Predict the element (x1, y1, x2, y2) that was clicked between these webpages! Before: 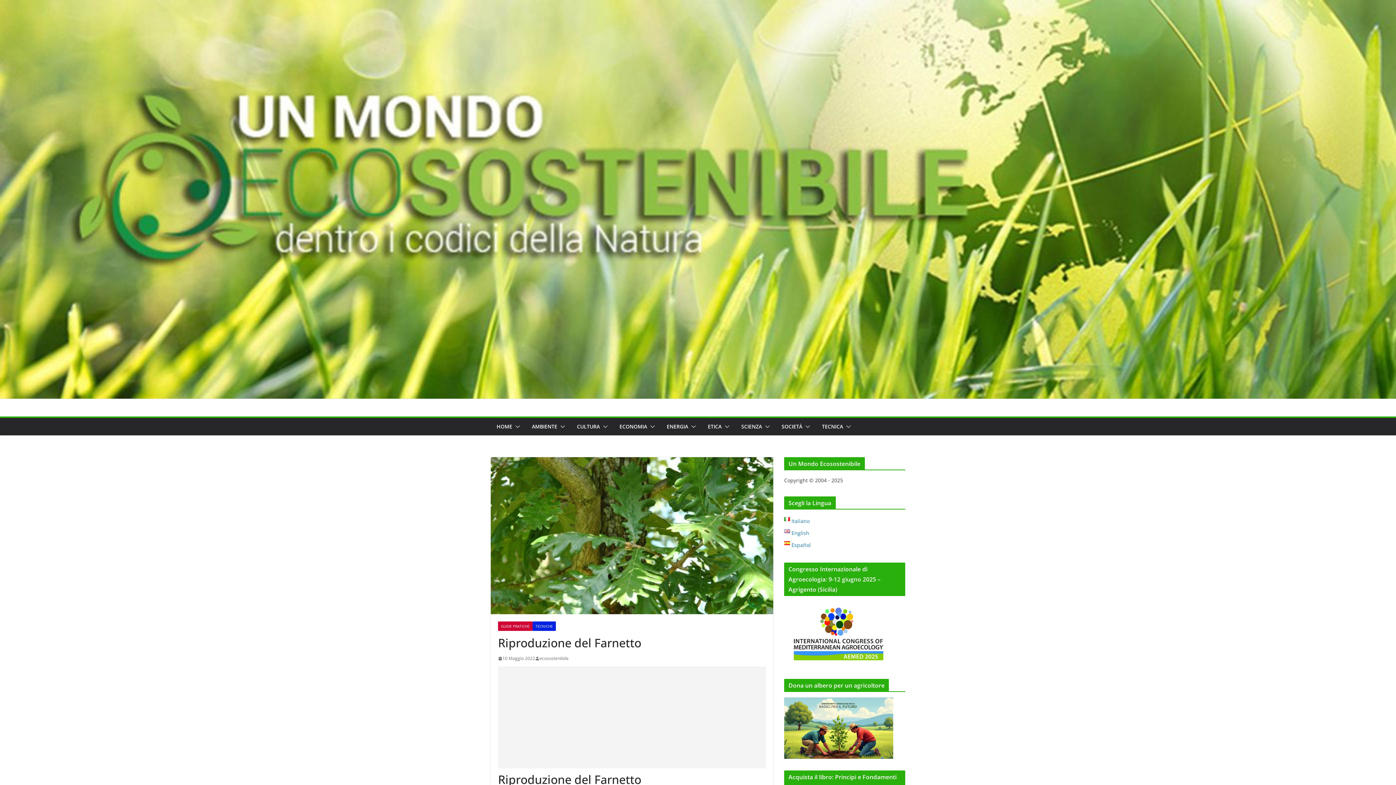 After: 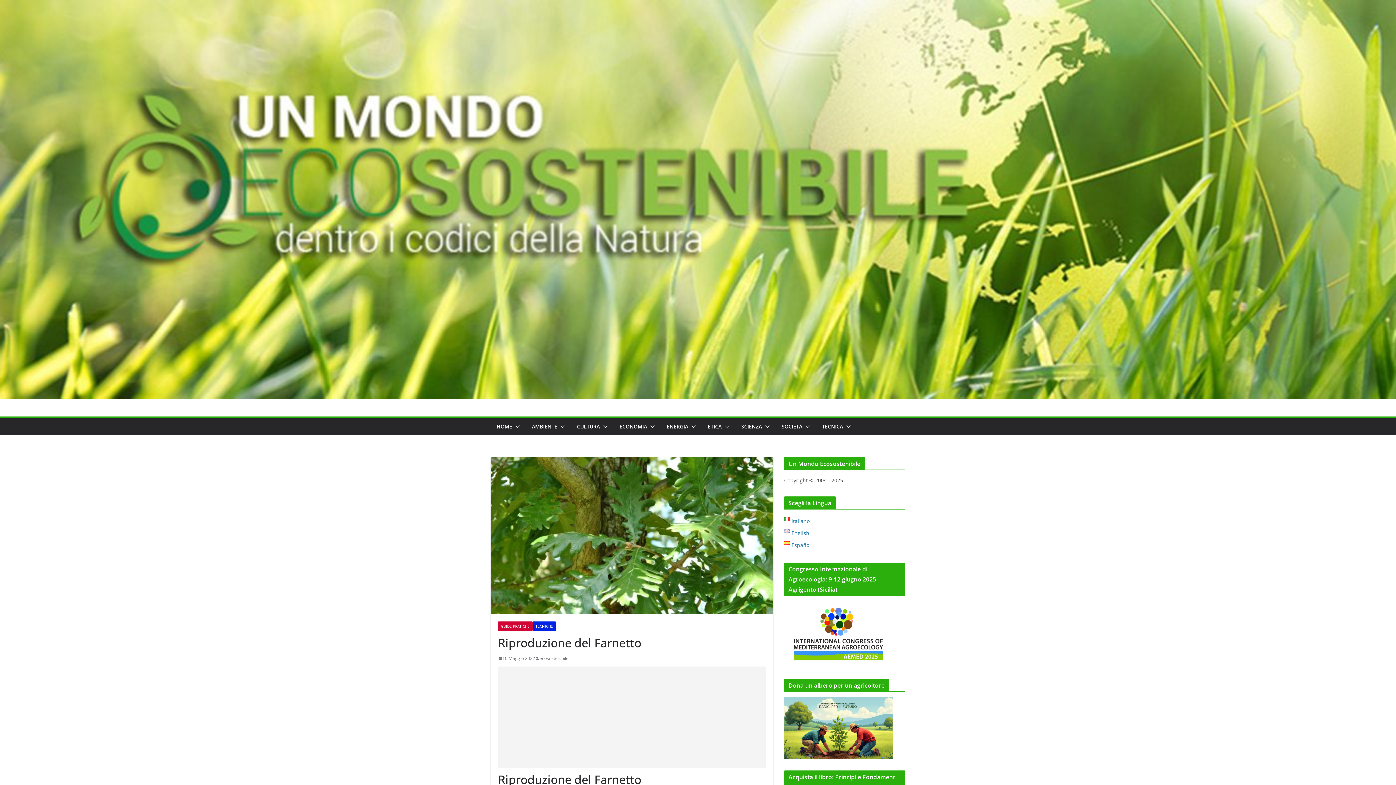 Action: bbox: (498, 655, 535, 662) label: 10 Maggio 2022